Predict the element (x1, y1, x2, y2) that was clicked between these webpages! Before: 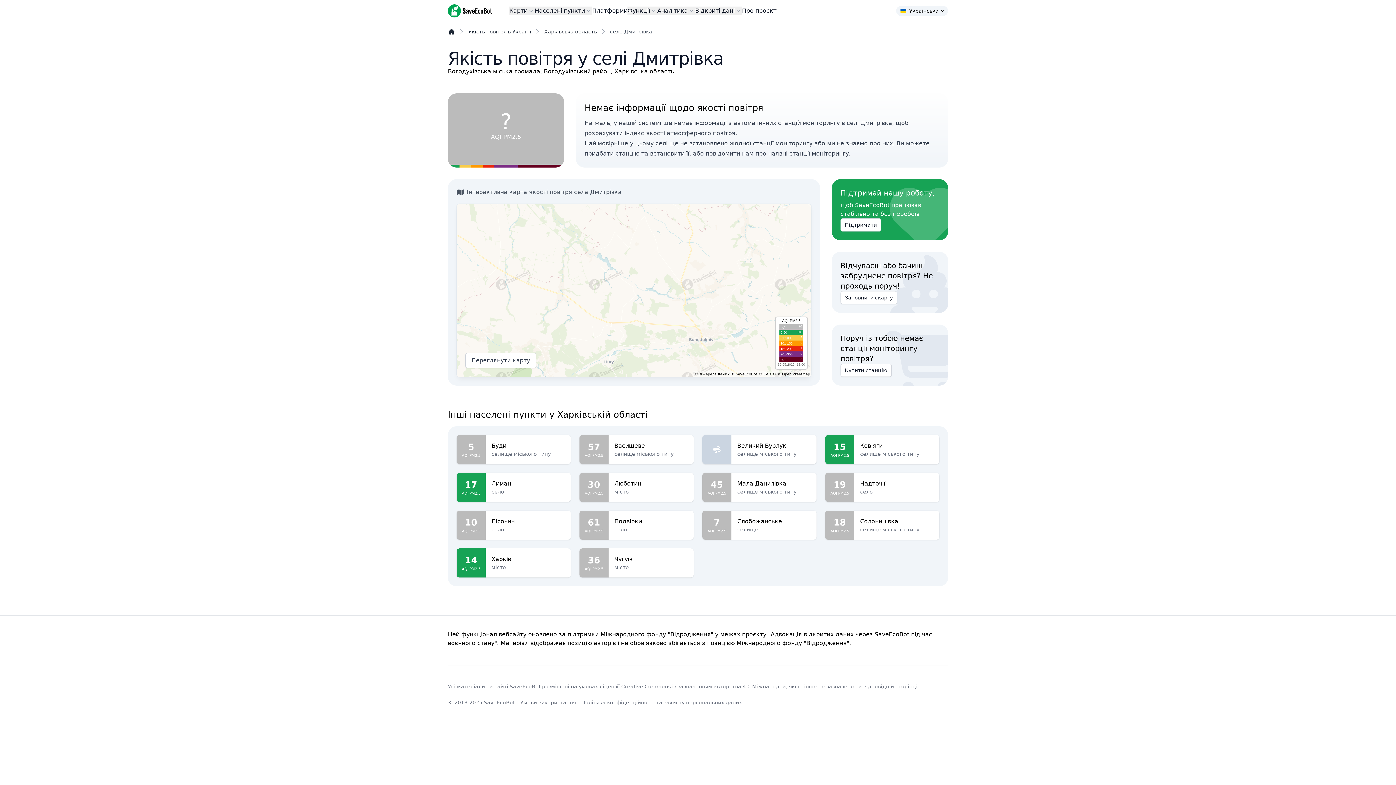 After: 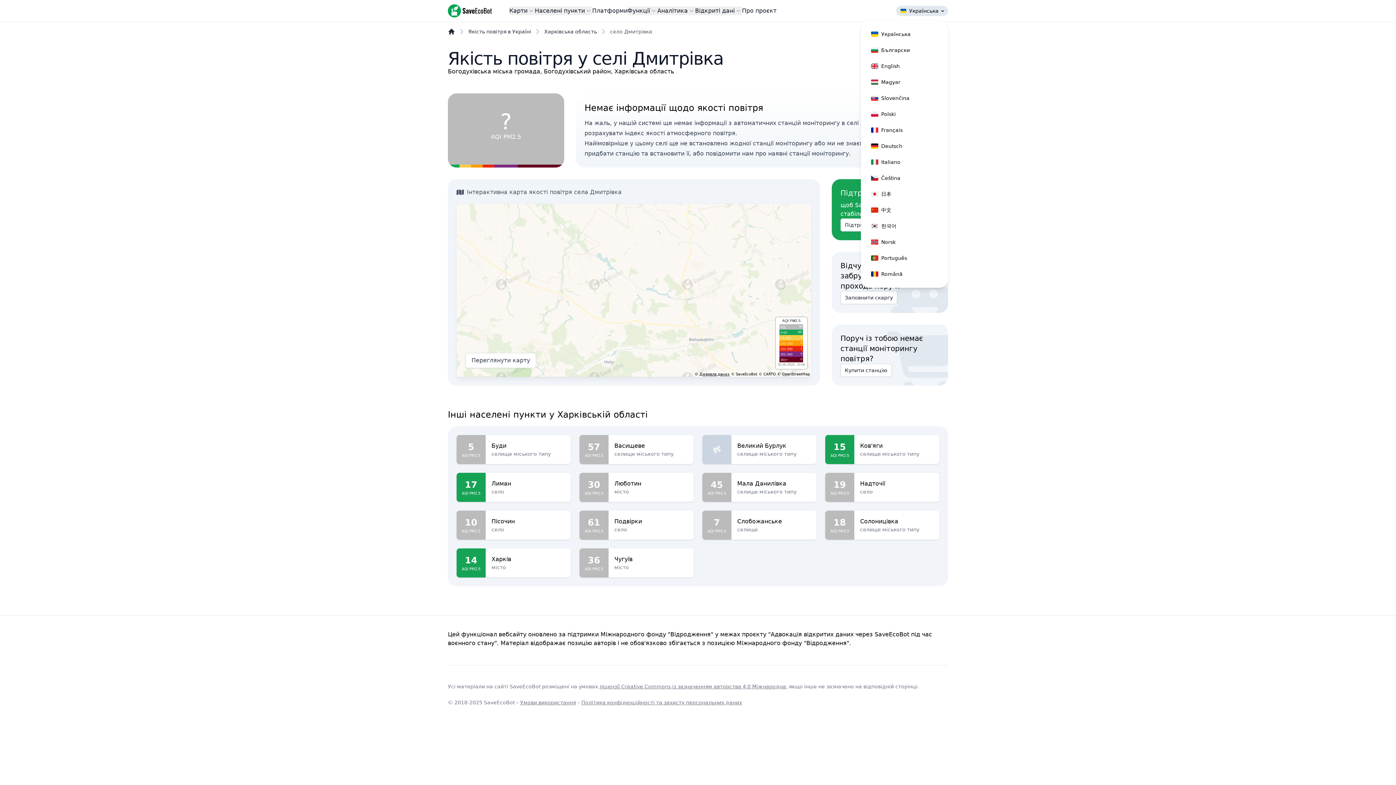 Action: label: Українська bbox: (896, 5, 948, 16)